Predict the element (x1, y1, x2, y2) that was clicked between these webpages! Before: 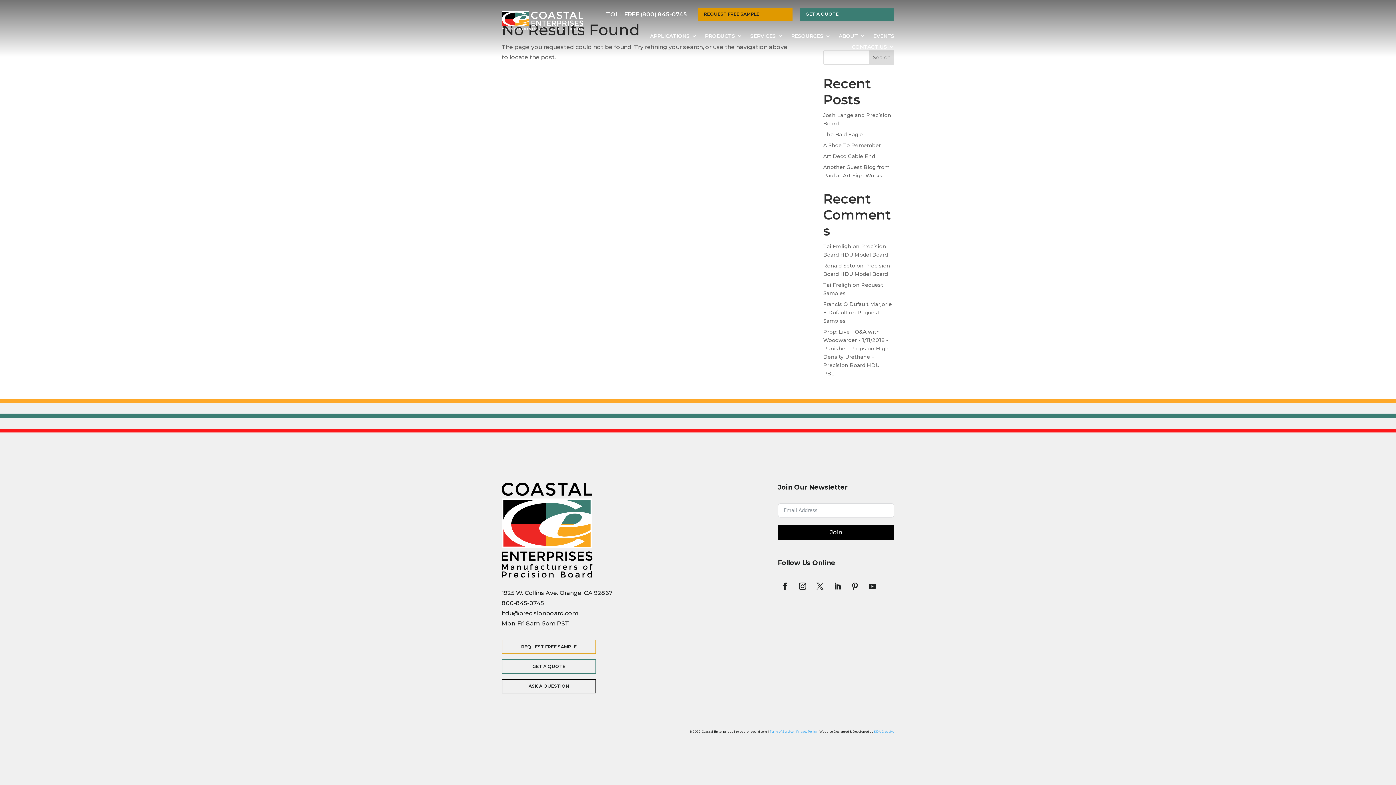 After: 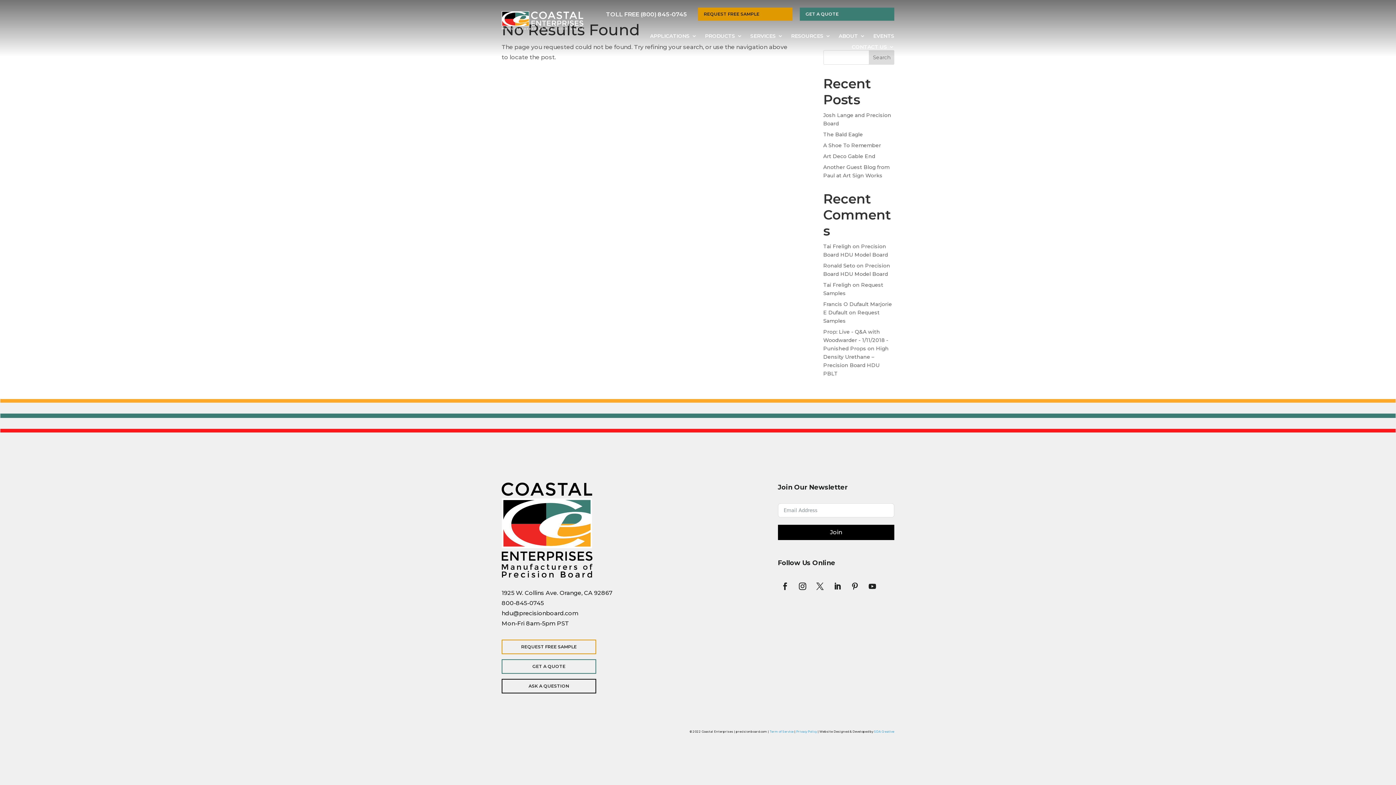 Action: bbox: (778, 579, 792, 593)